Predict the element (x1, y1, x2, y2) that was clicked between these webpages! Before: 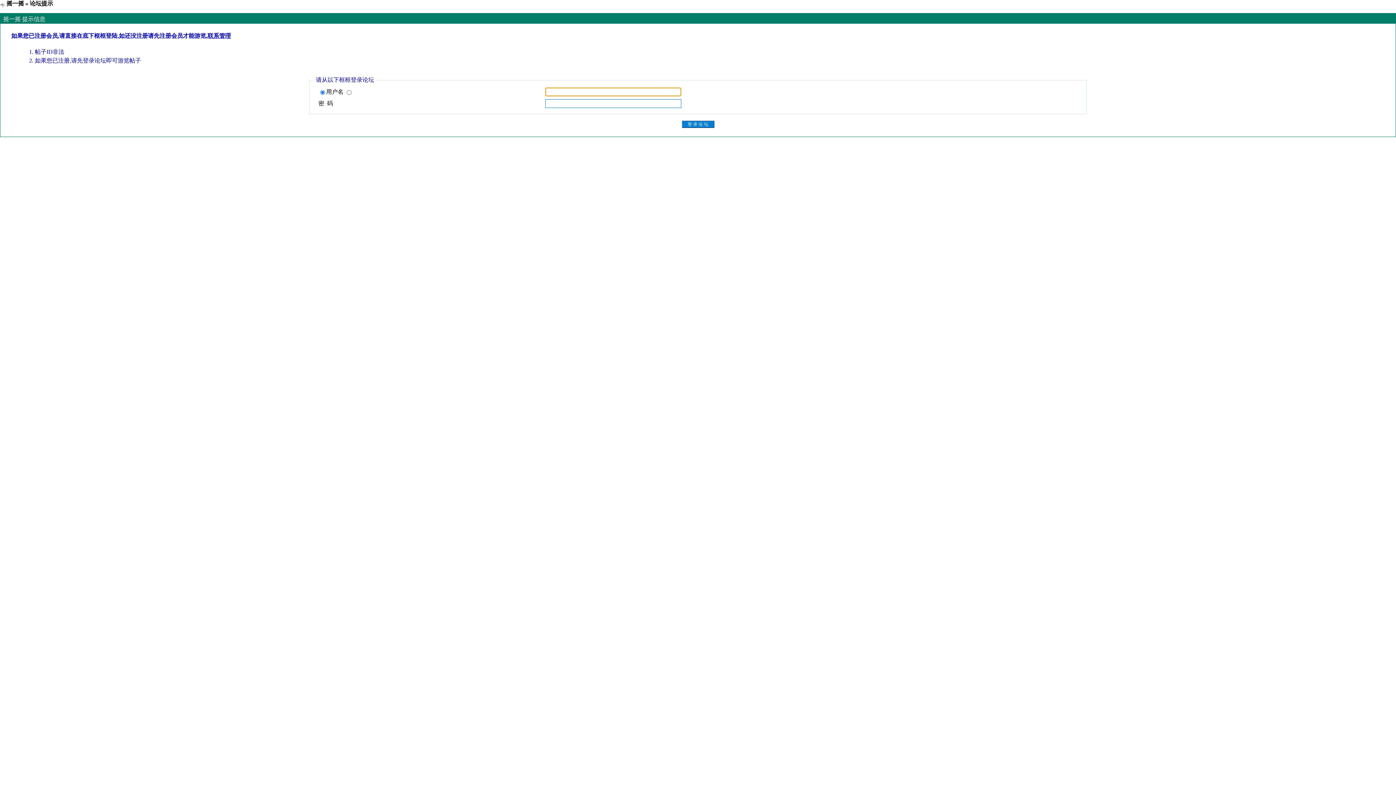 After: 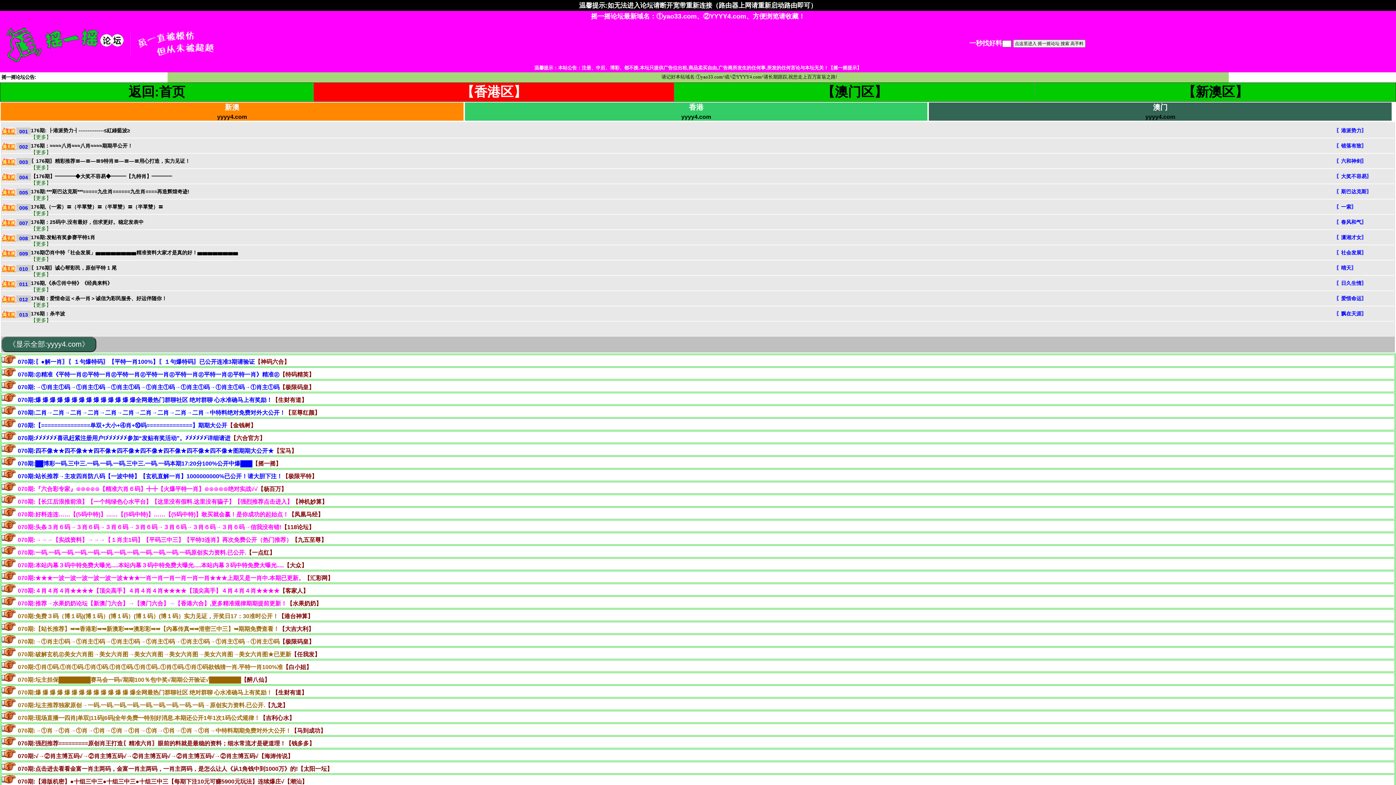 Action: bbox: (6, 0, 24, 6) label: 摇一摇